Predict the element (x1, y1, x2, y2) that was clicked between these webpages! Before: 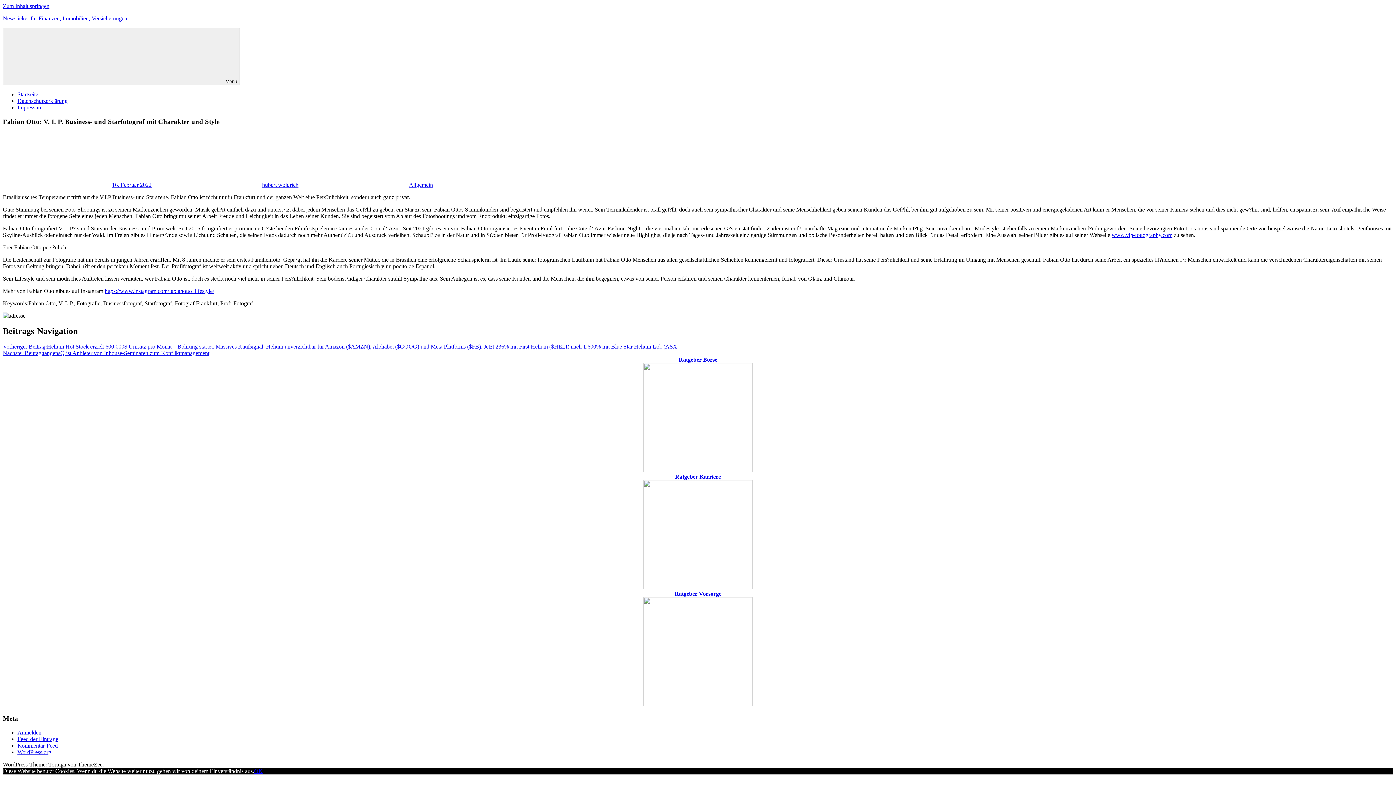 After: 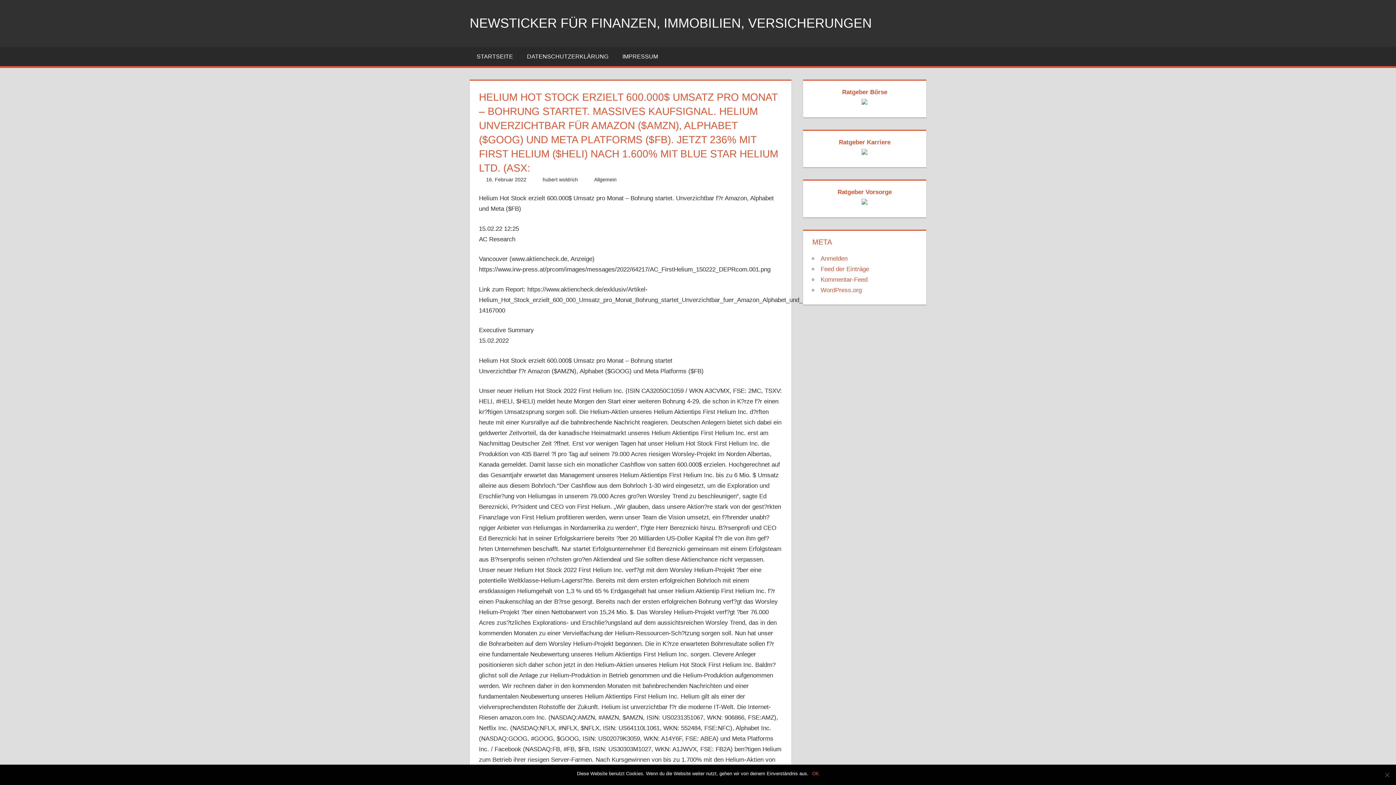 Action: label: Vorheriger Beitrag:Helium Hot Stock erzielt 600.000$ Umsatz pro Monat – Bohrung startet. Massives Kaufsignal. Helium unverzichtbar für Amazon ($AMZN), Alphabet ($GOOG) und Meta Platforms ($FB). Jetzt 236% mit First Helium ($HELI) nach 1.600% mit Blue Star Helium Ltd. (ASX: bbox: (2, 343, 678, 349)